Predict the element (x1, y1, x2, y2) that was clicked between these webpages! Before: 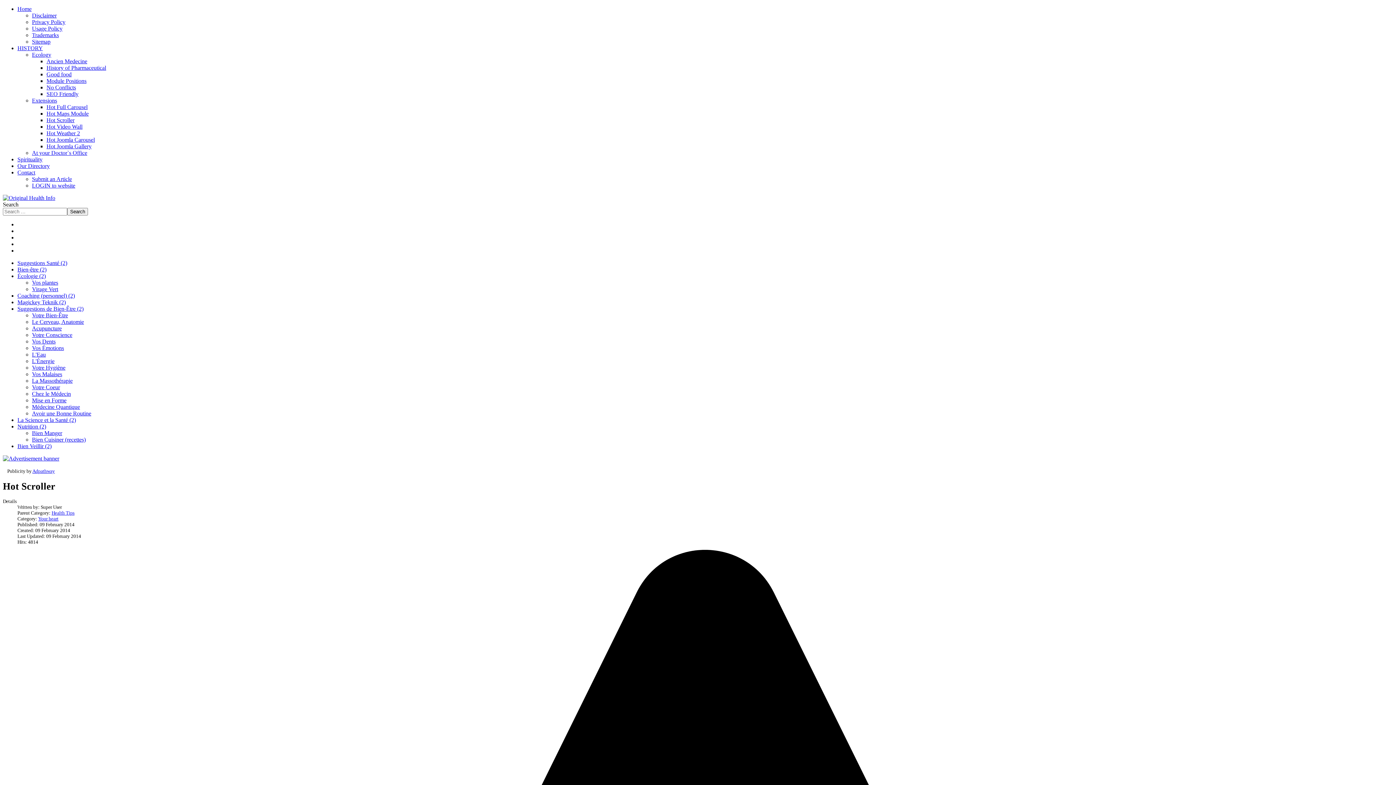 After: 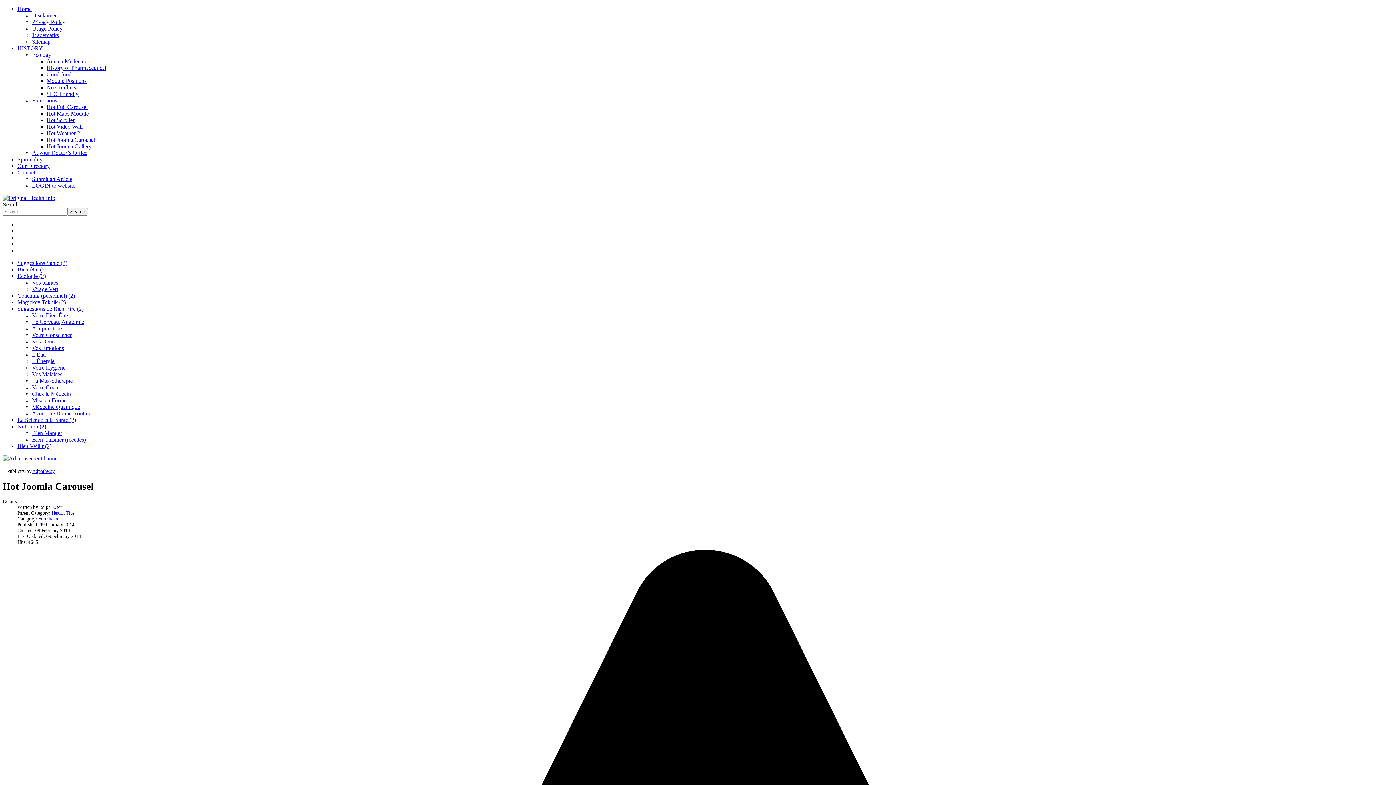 Action: label: Hot Joomla Carousel bbox: (46, 136, 94, 142)